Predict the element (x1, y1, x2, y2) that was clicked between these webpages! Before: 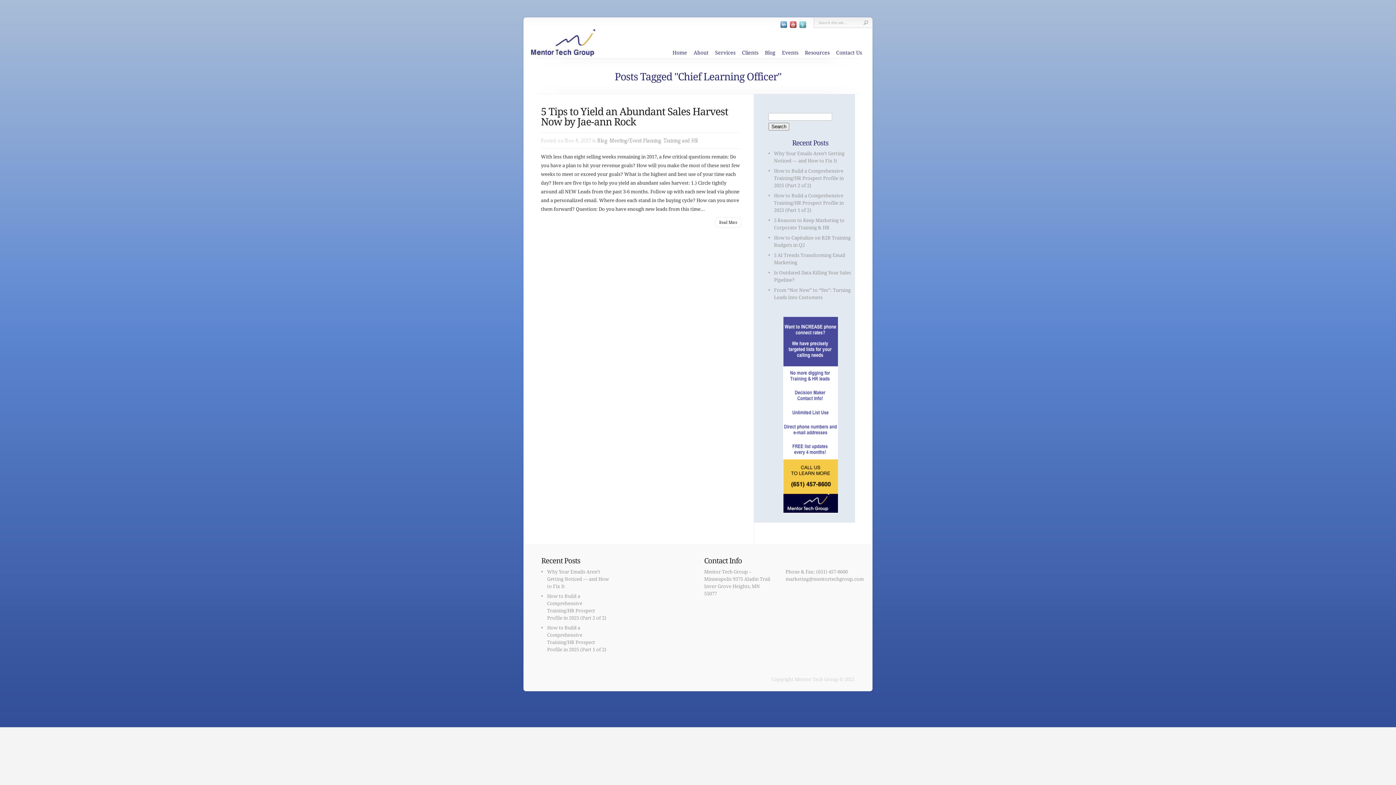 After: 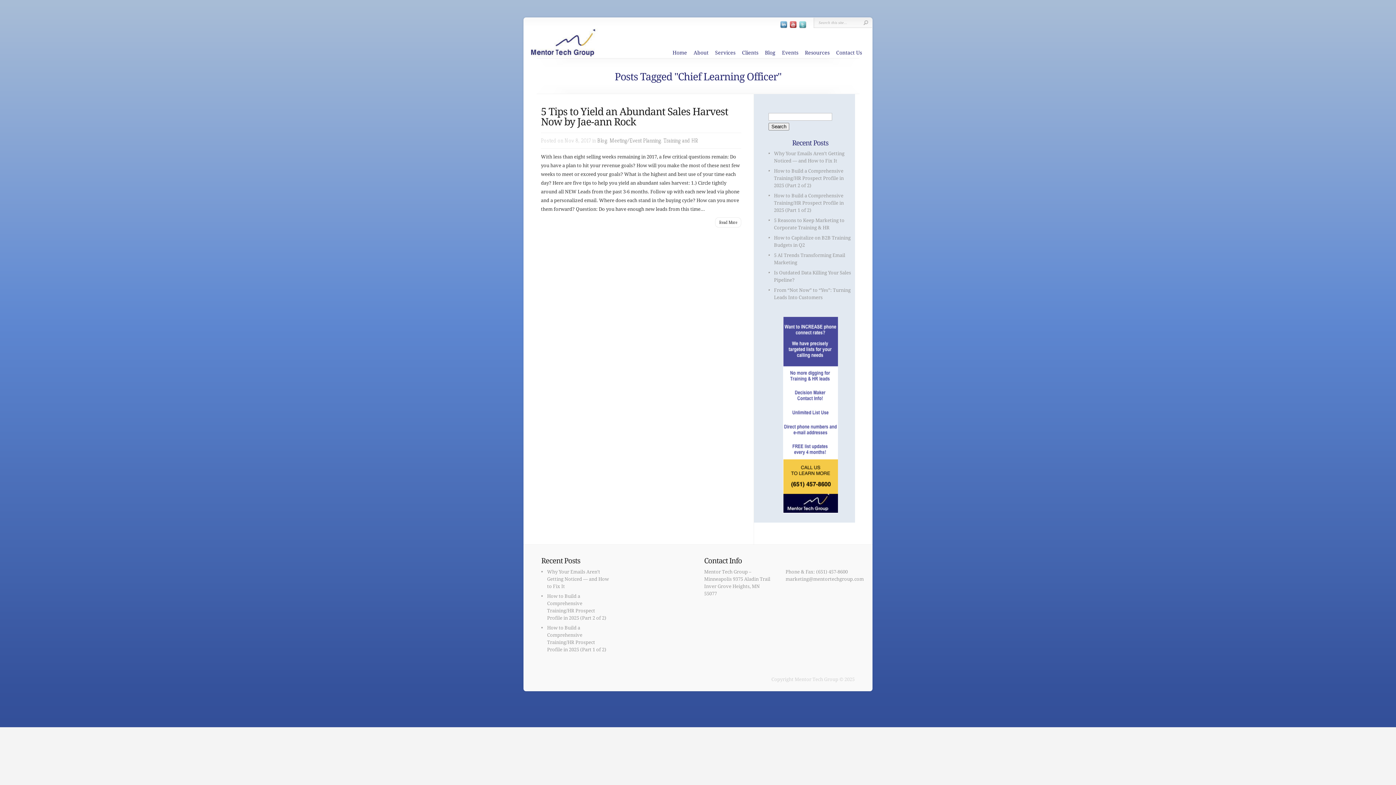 Action: bbox: (779, 24, 787, 29)